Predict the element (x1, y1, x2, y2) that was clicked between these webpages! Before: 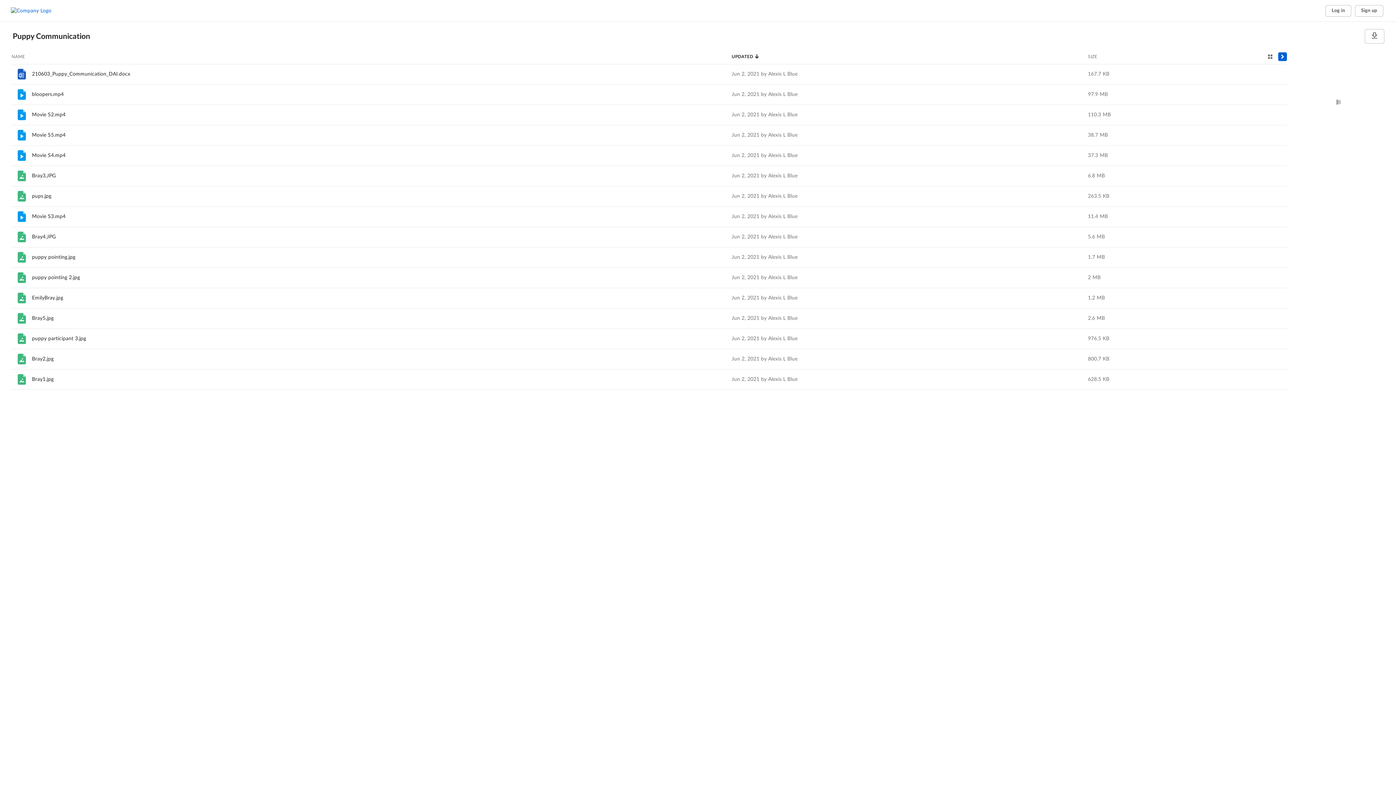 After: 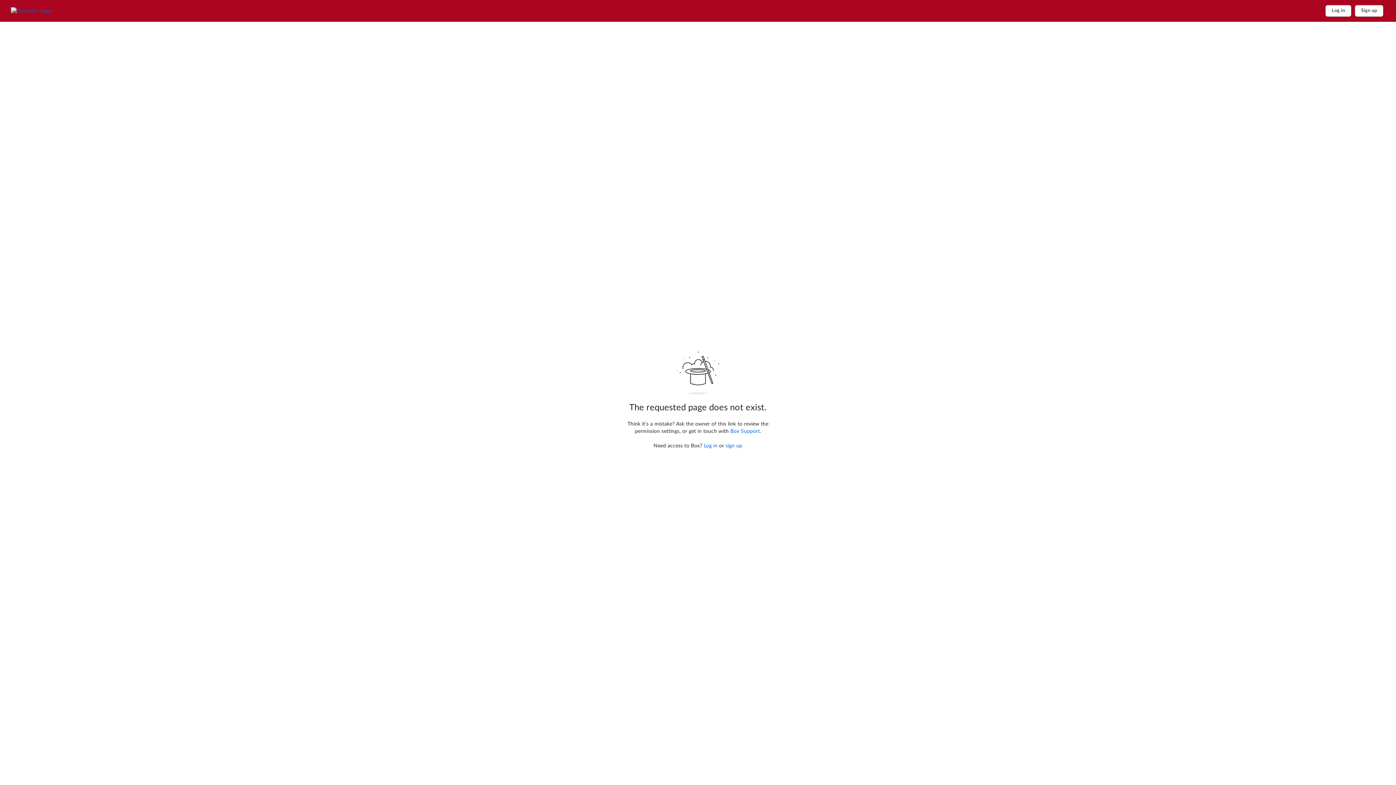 Action: bbox: (15, 352, 28, 365)